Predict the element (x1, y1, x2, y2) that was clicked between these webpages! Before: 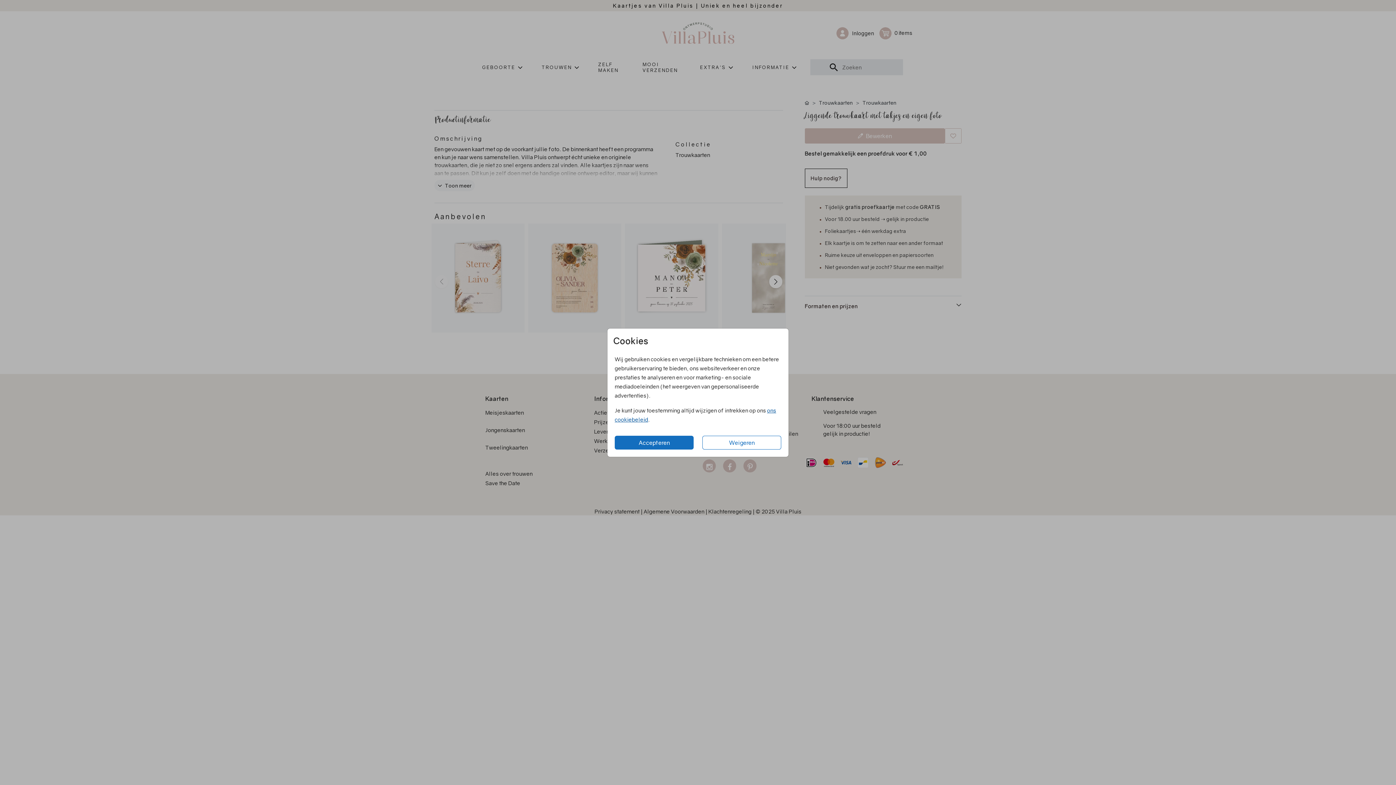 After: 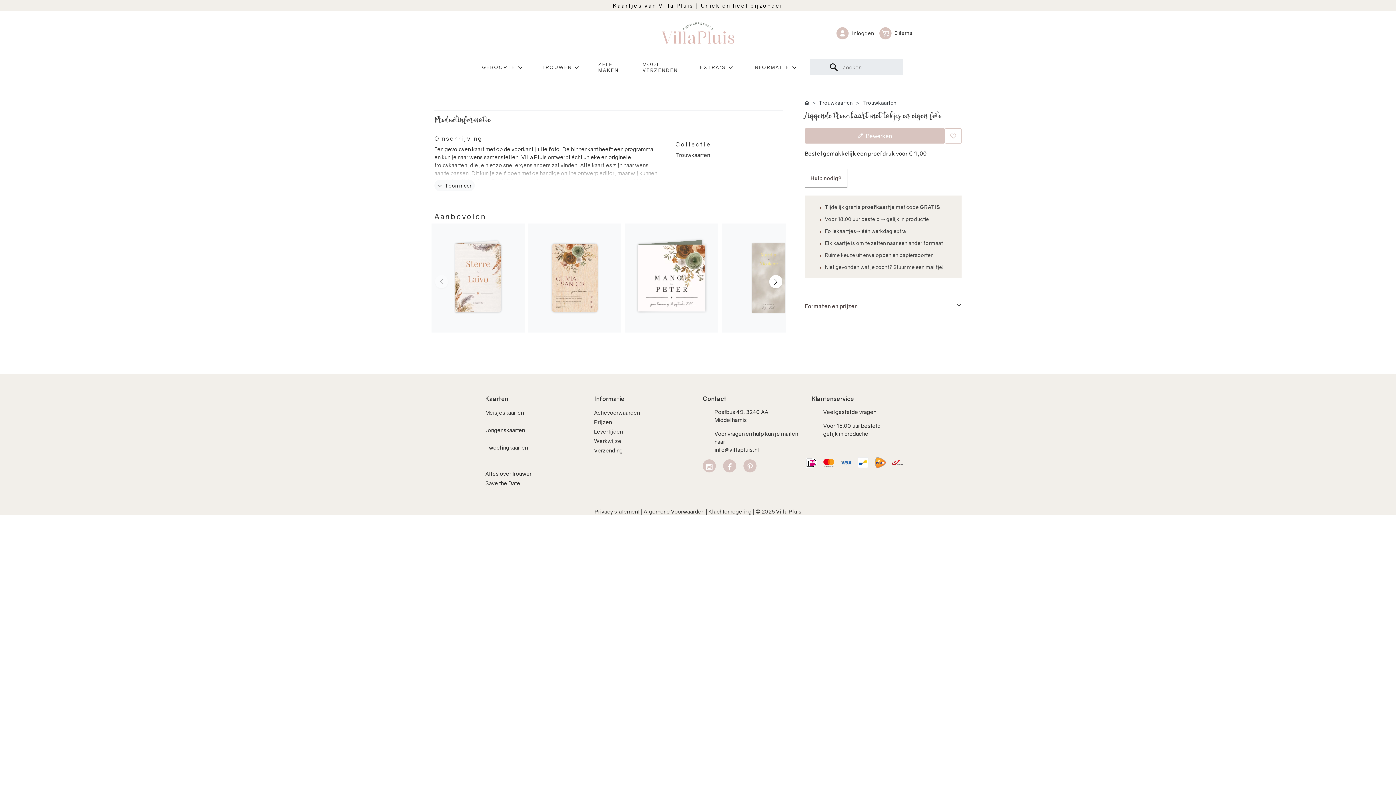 Action: bbox: (702, 435, 781, 449) label: Weigeren